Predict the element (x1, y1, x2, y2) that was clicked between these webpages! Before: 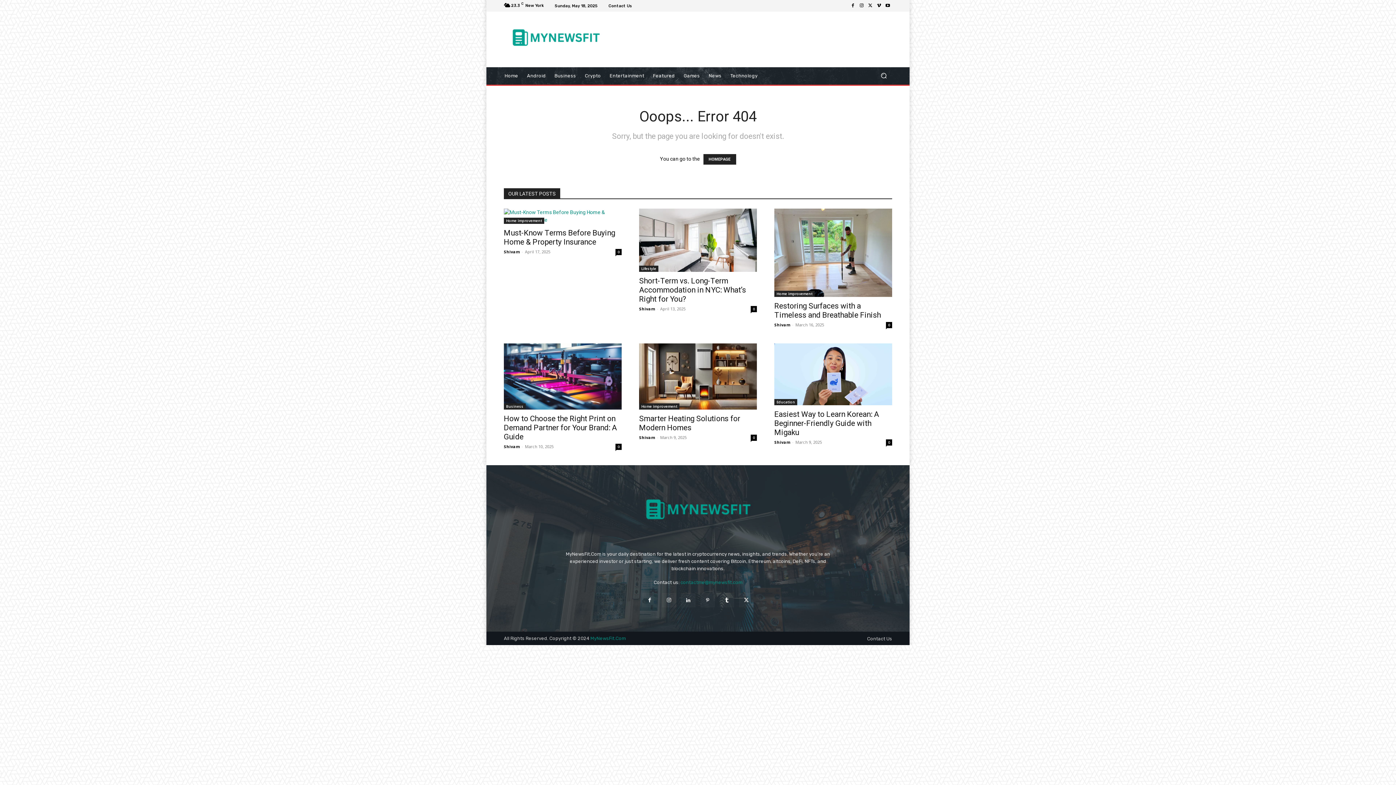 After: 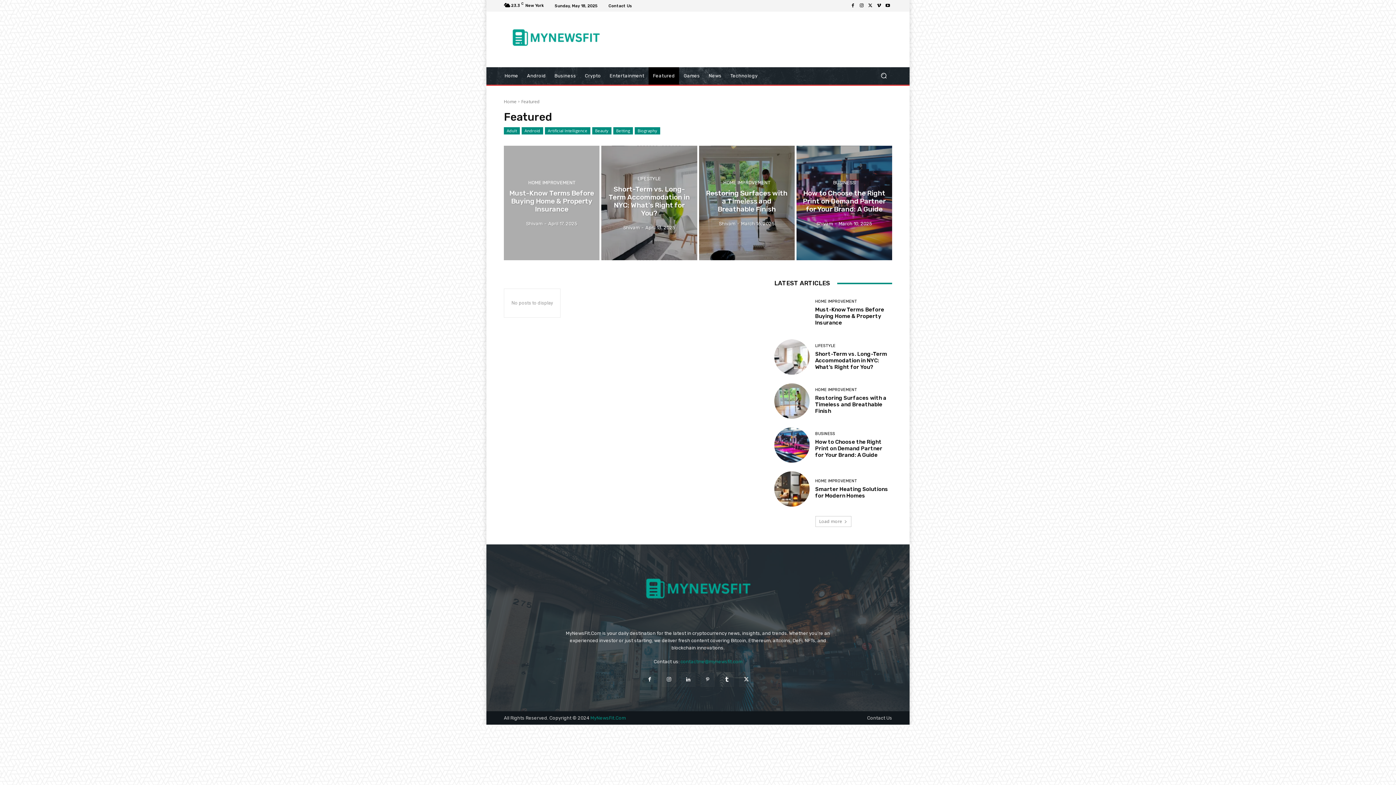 Action: bbox: (648, 67, 679, 84) label: Featured